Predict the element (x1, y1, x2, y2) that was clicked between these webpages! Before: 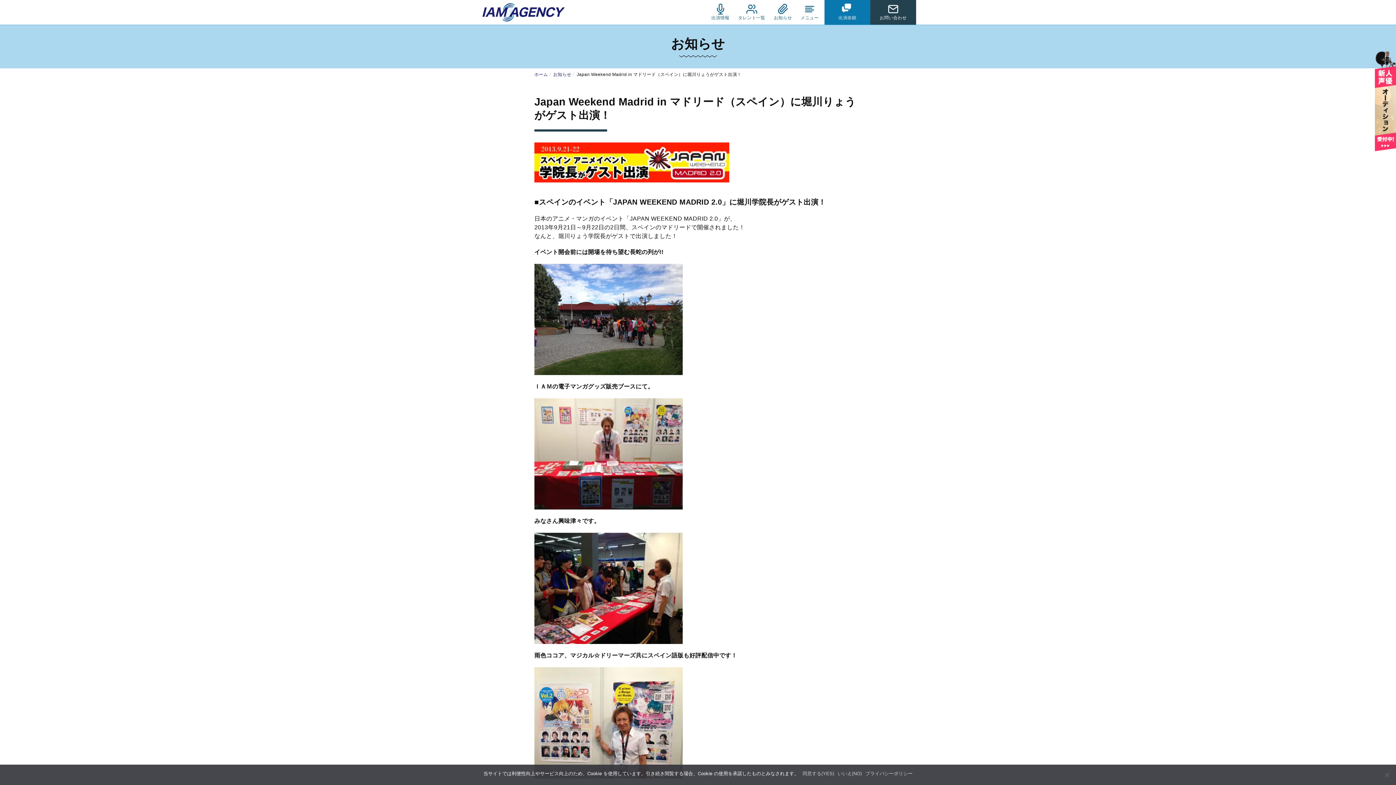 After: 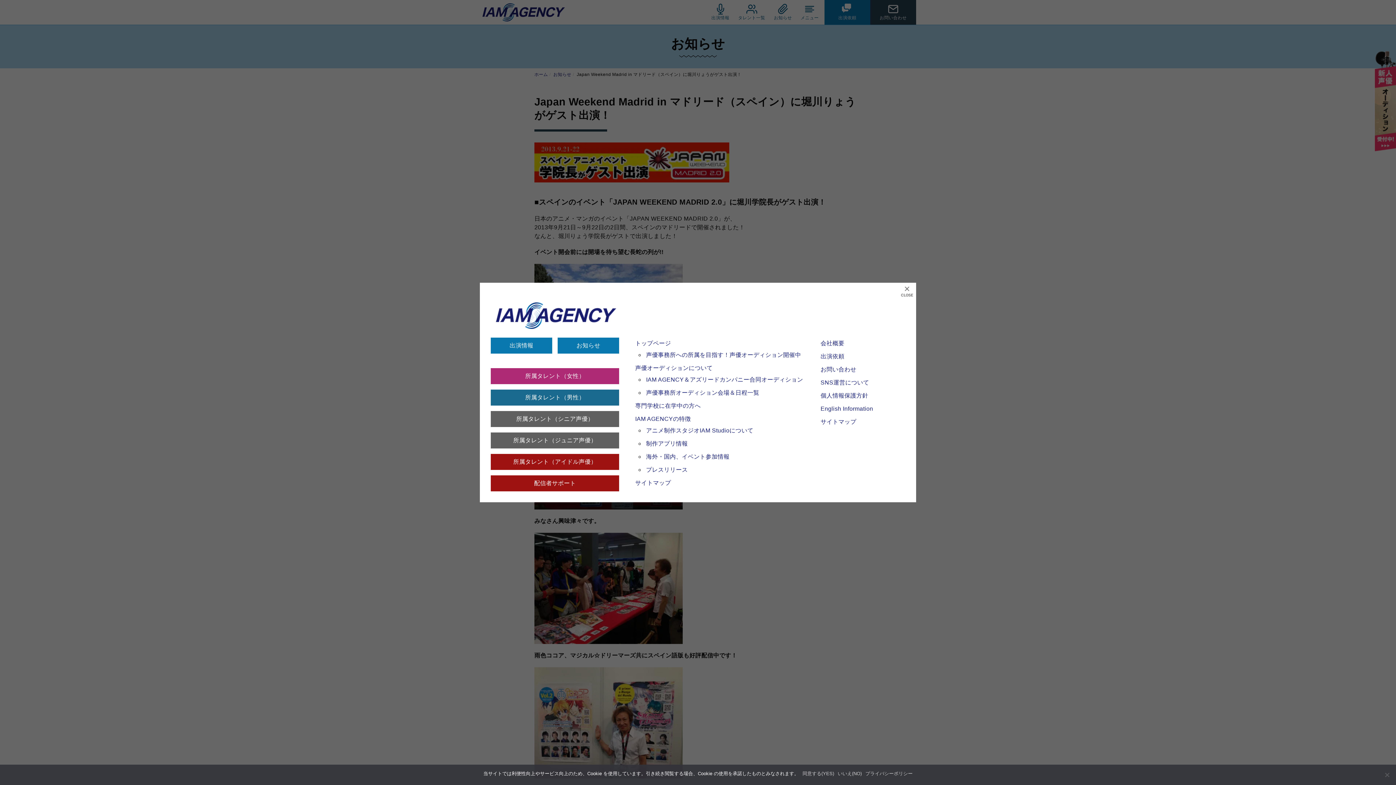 Action: bbox: (797, 0, 821, 24) label: メニュー